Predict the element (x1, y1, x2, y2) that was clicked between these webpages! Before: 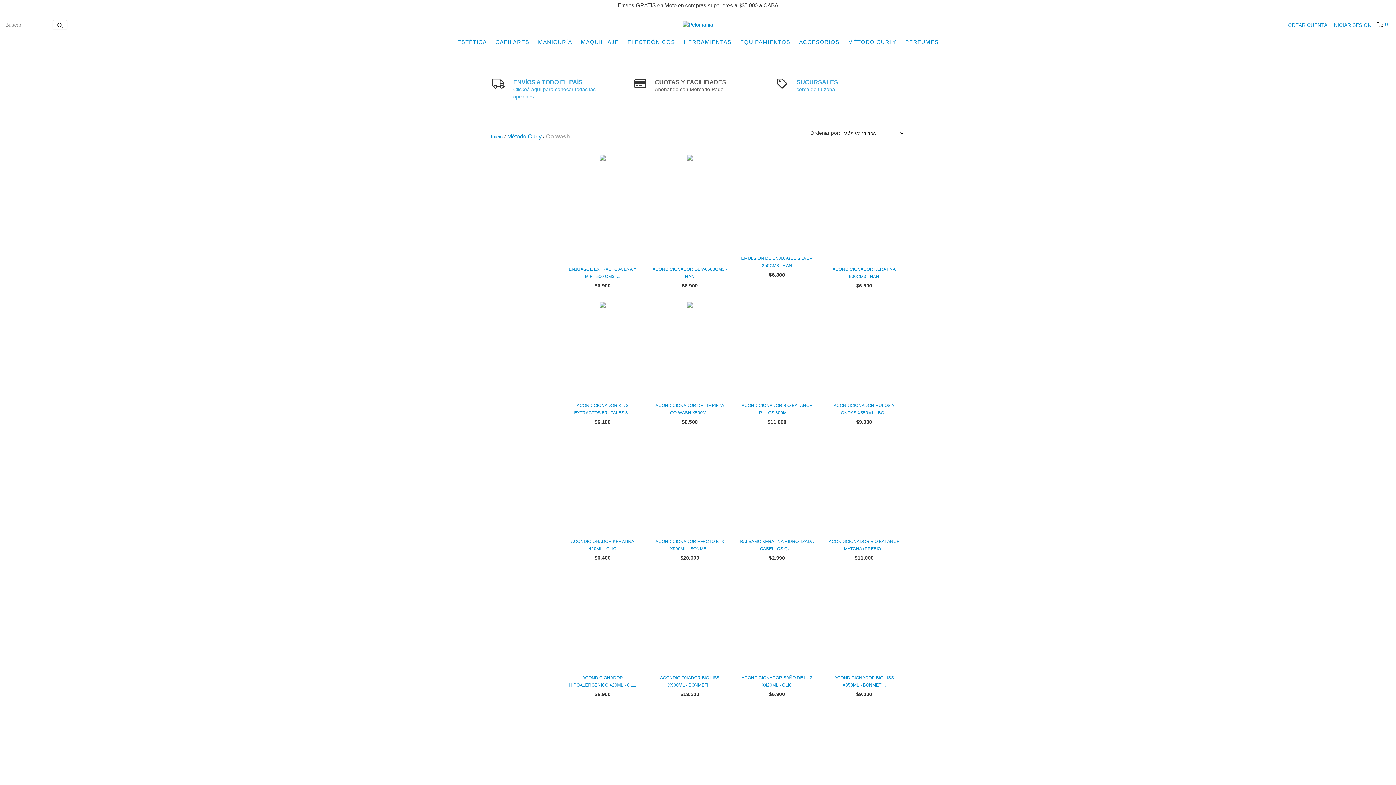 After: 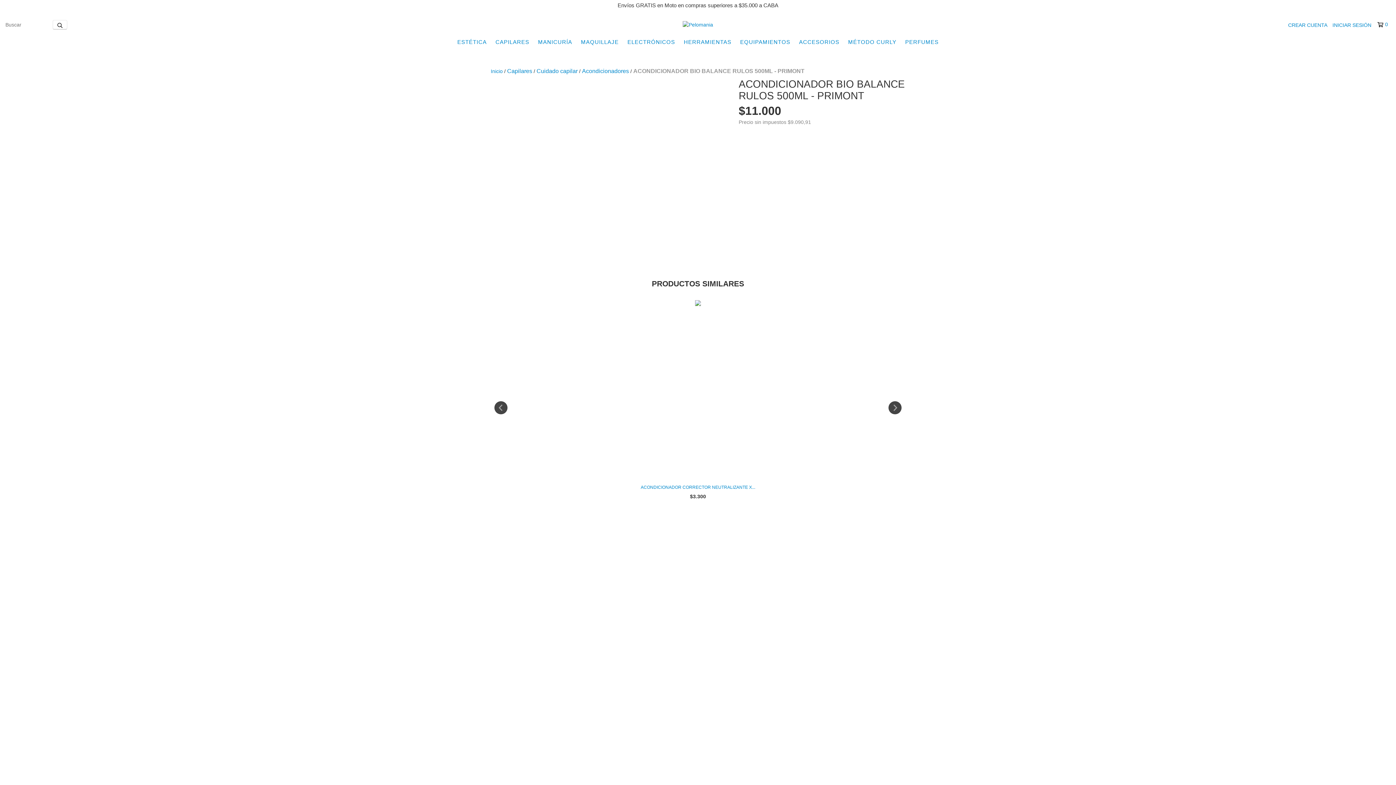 Action: bbox: (739, 402, 814, 416) label: ACONDICIONADOR BIO BALANCE RULOS 500ML - PRIMONT